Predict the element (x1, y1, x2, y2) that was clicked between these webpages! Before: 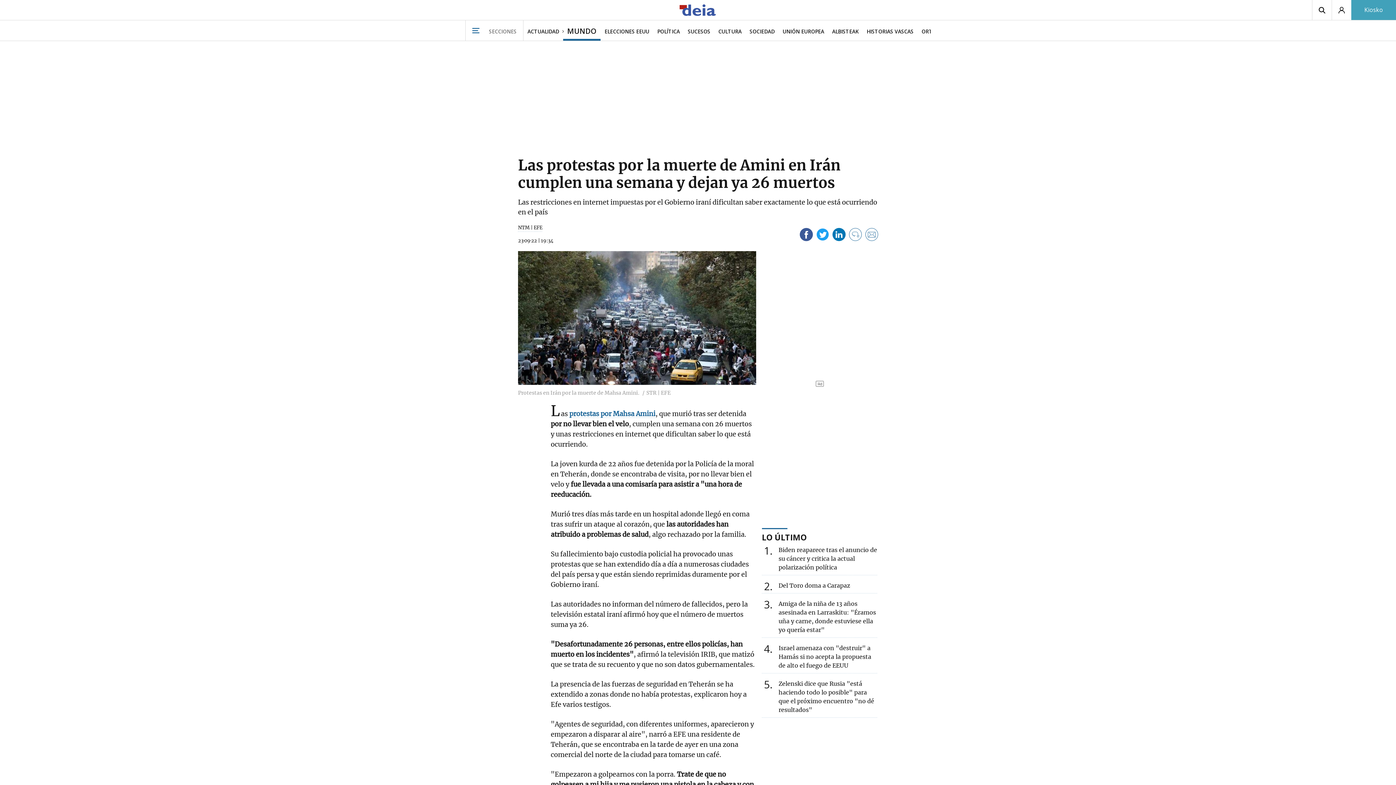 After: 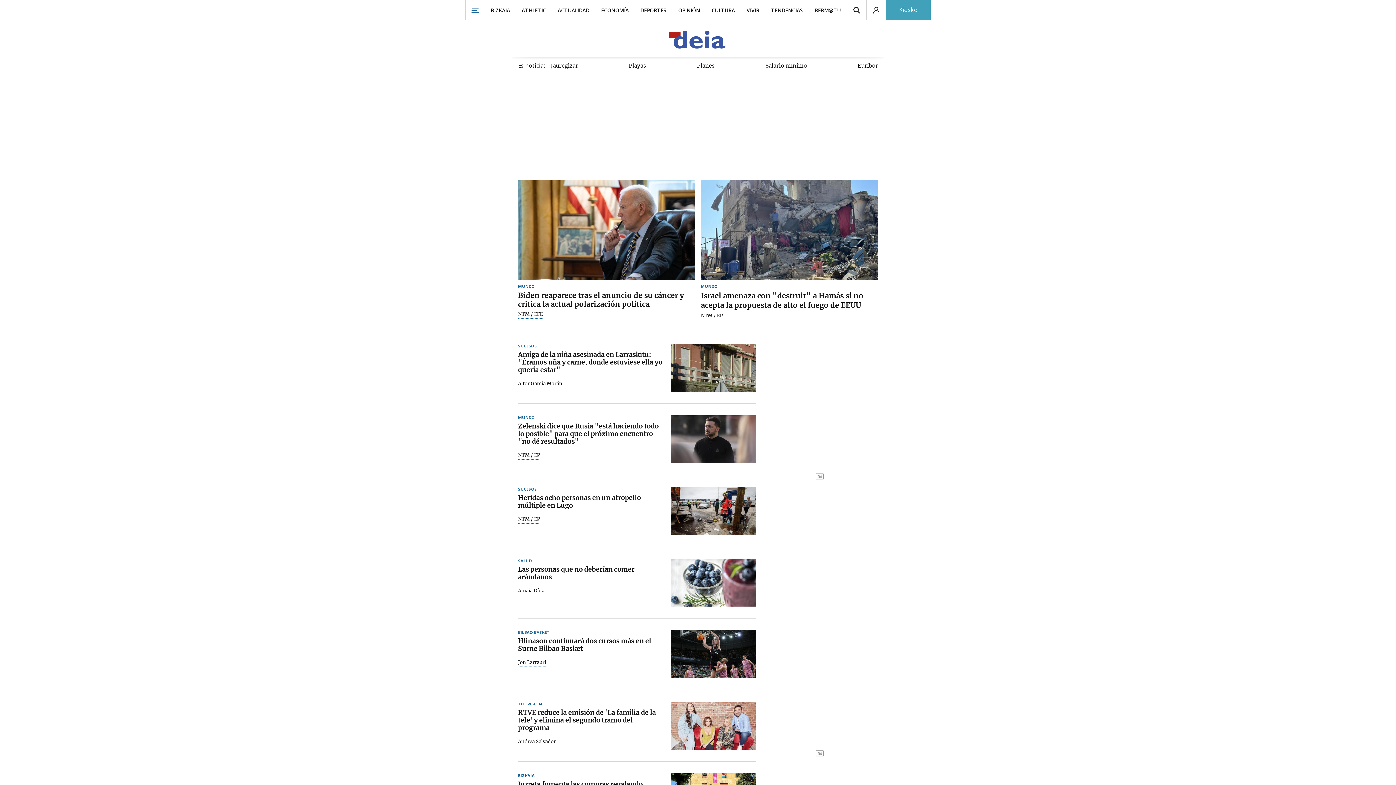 Action: bbox: (762, 532, 806, 542) label: LO ÚLTIMO